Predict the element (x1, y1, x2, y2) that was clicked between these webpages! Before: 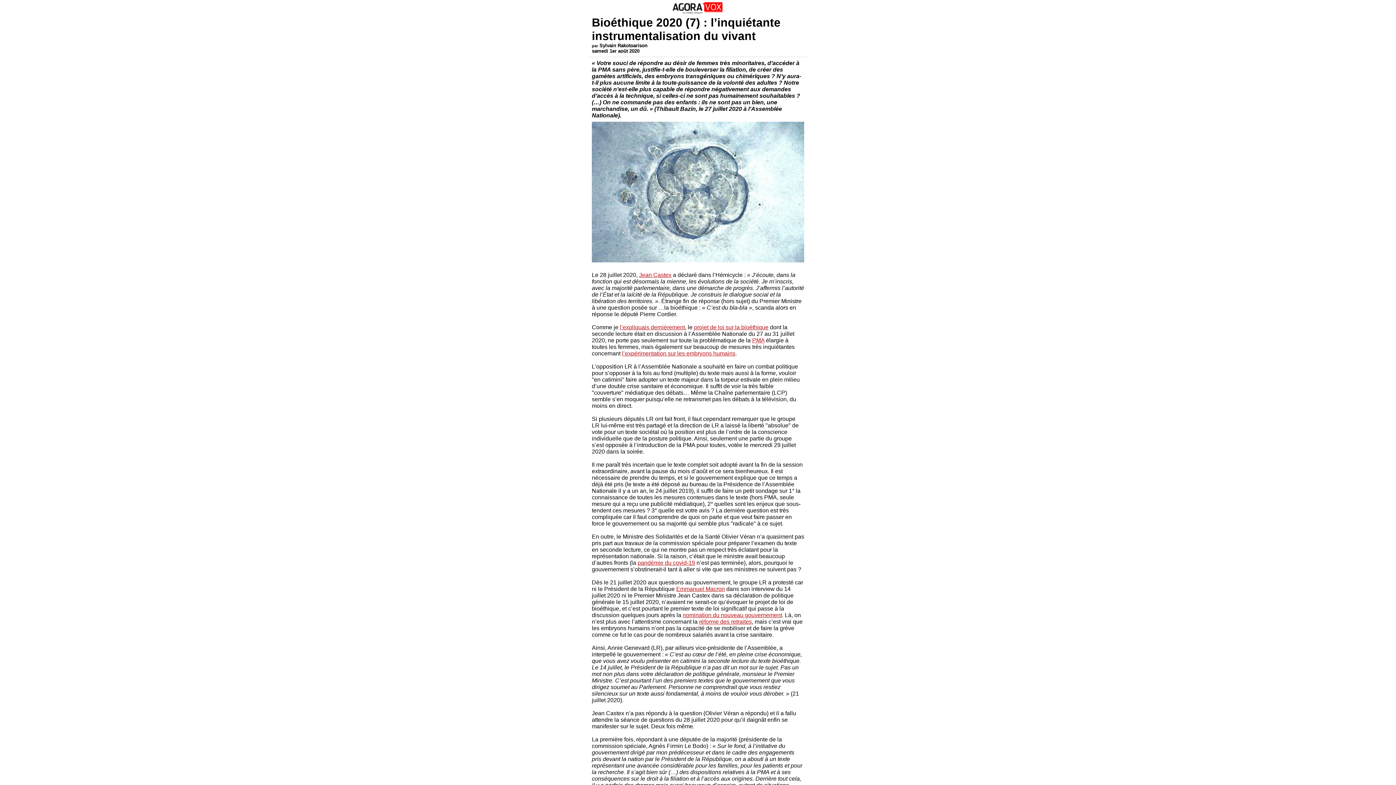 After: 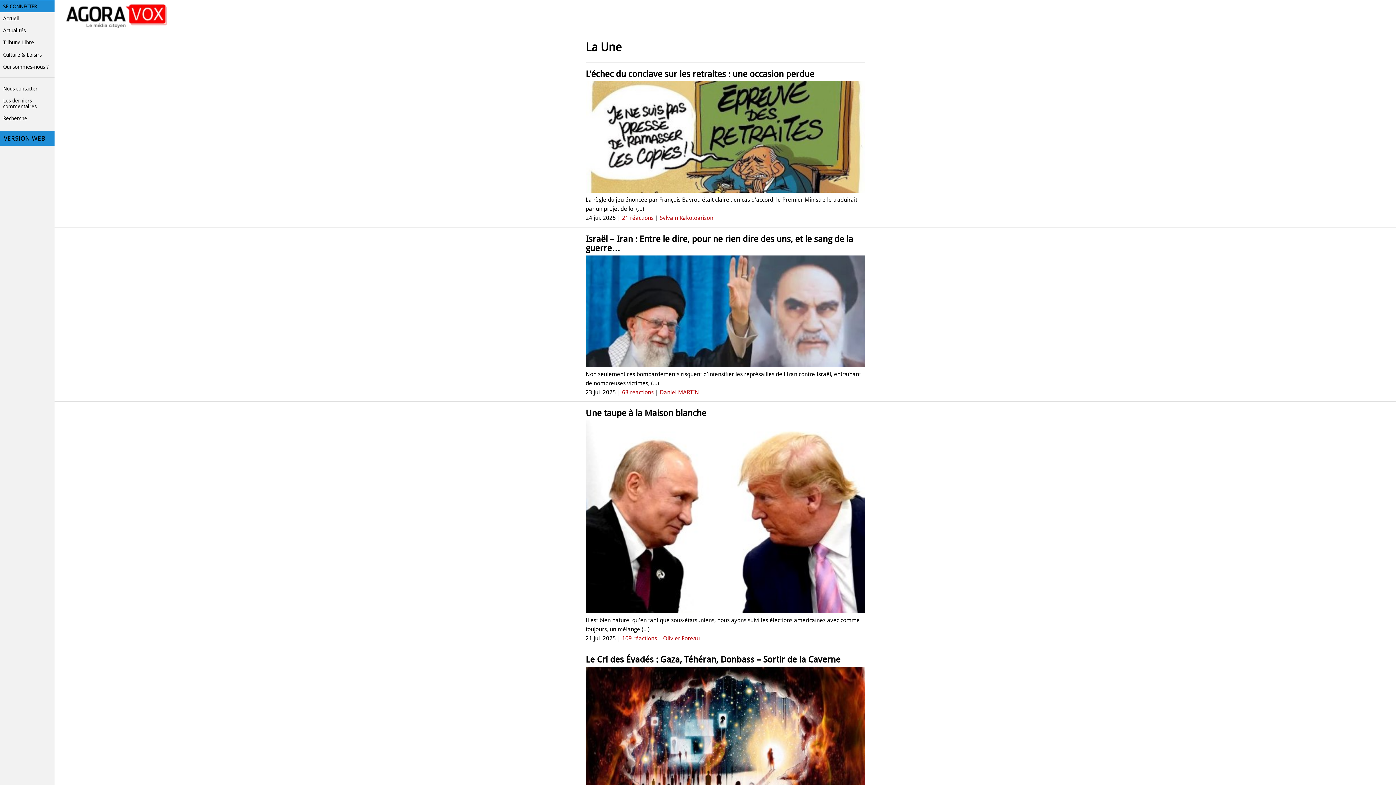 Action: bbox: (672, 9, 724, 15)